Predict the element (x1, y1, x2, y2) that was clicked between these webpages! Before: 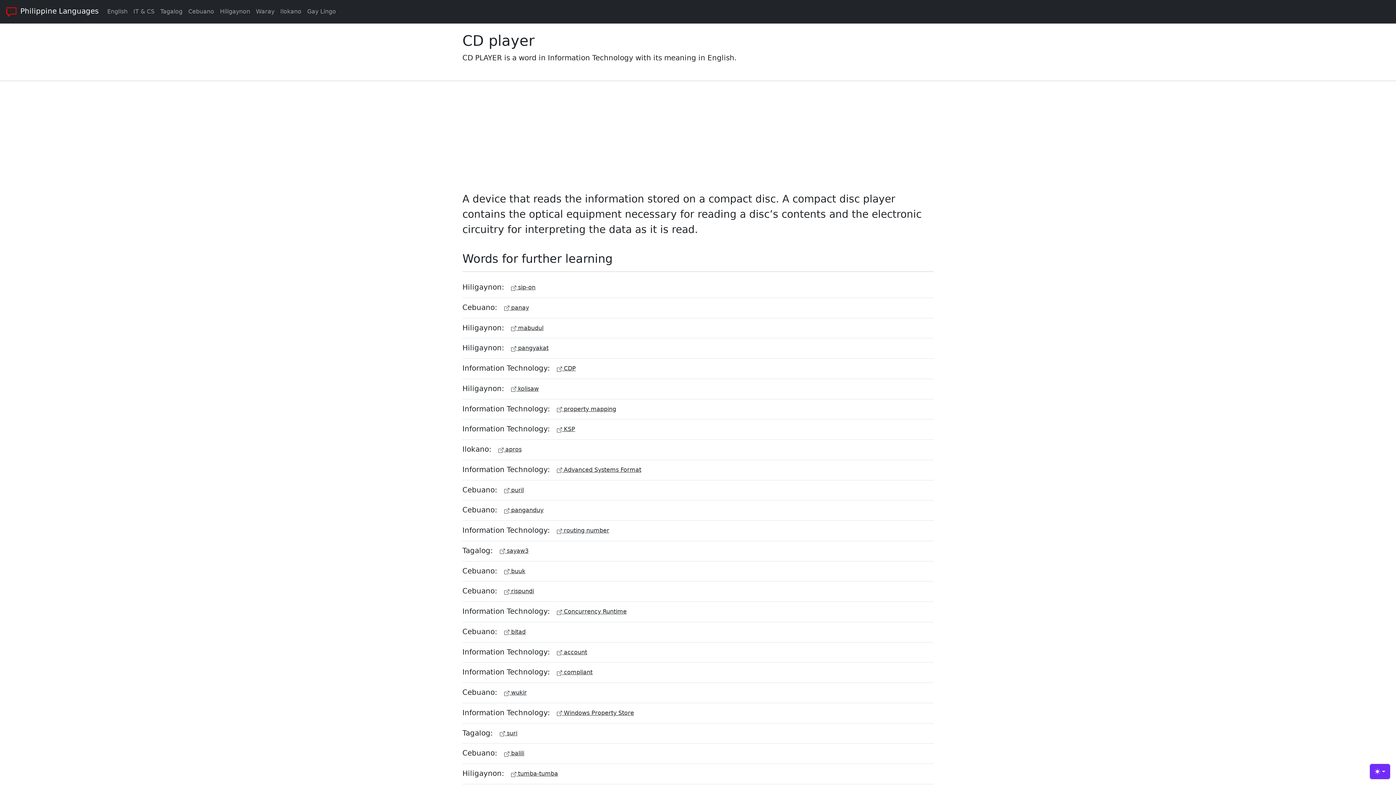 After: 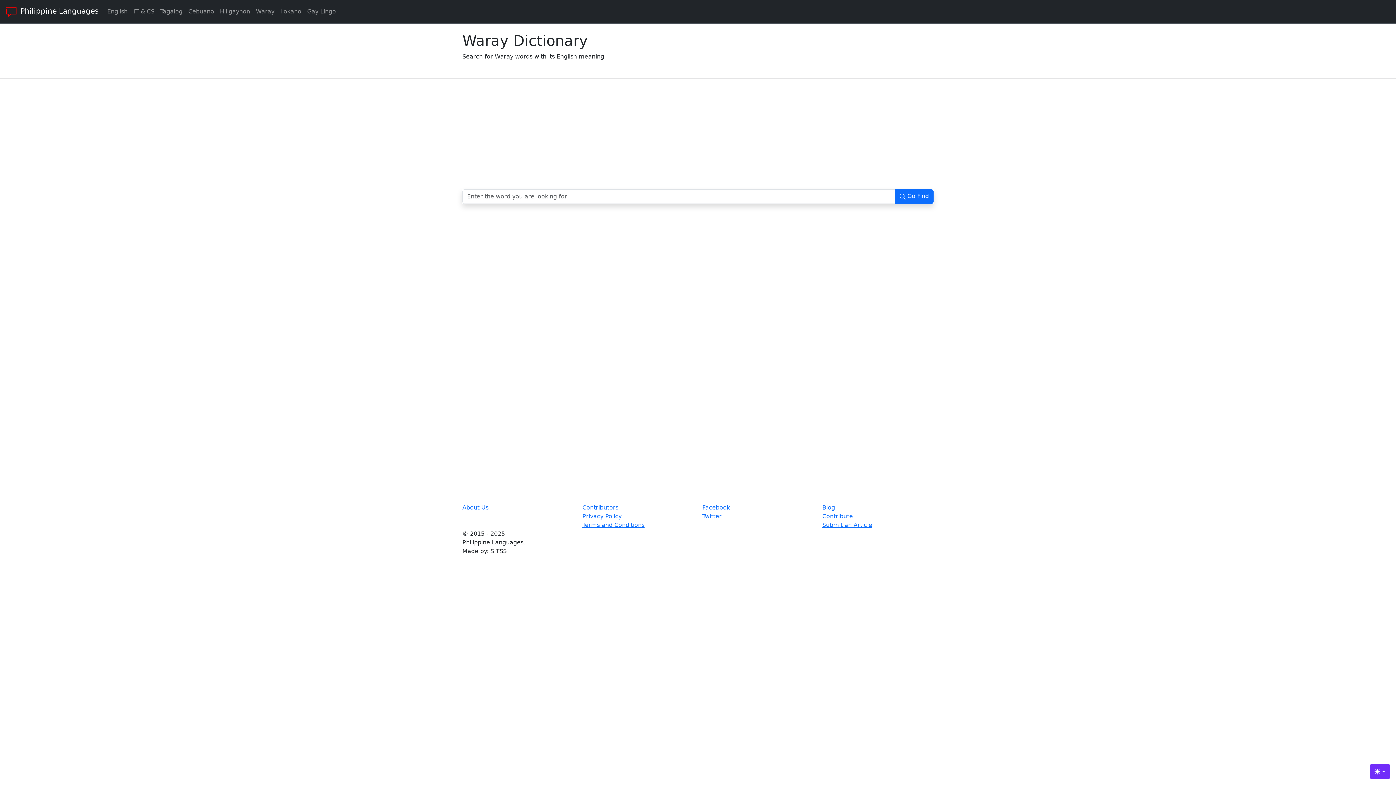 Action: bbox: (277, 4, 304, 18) label: Ilokano